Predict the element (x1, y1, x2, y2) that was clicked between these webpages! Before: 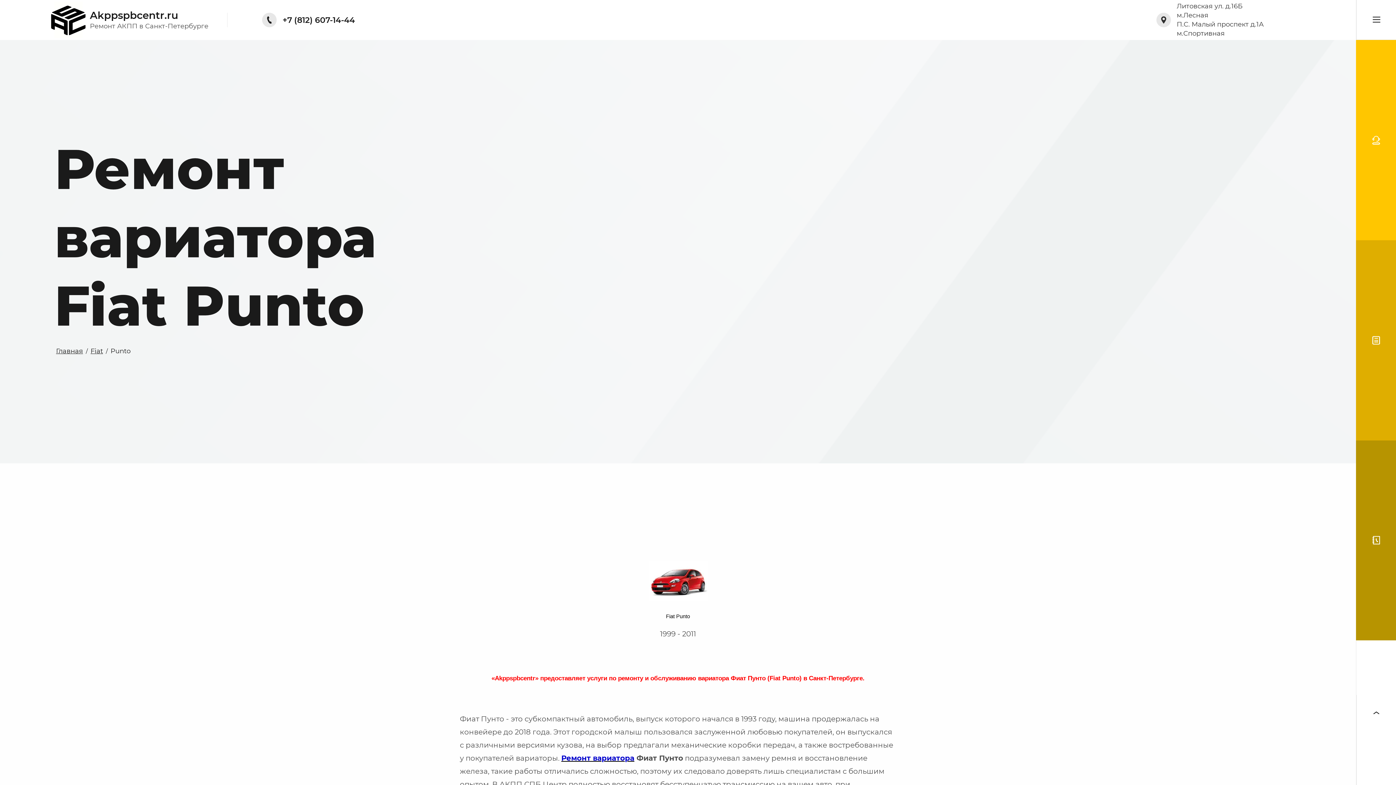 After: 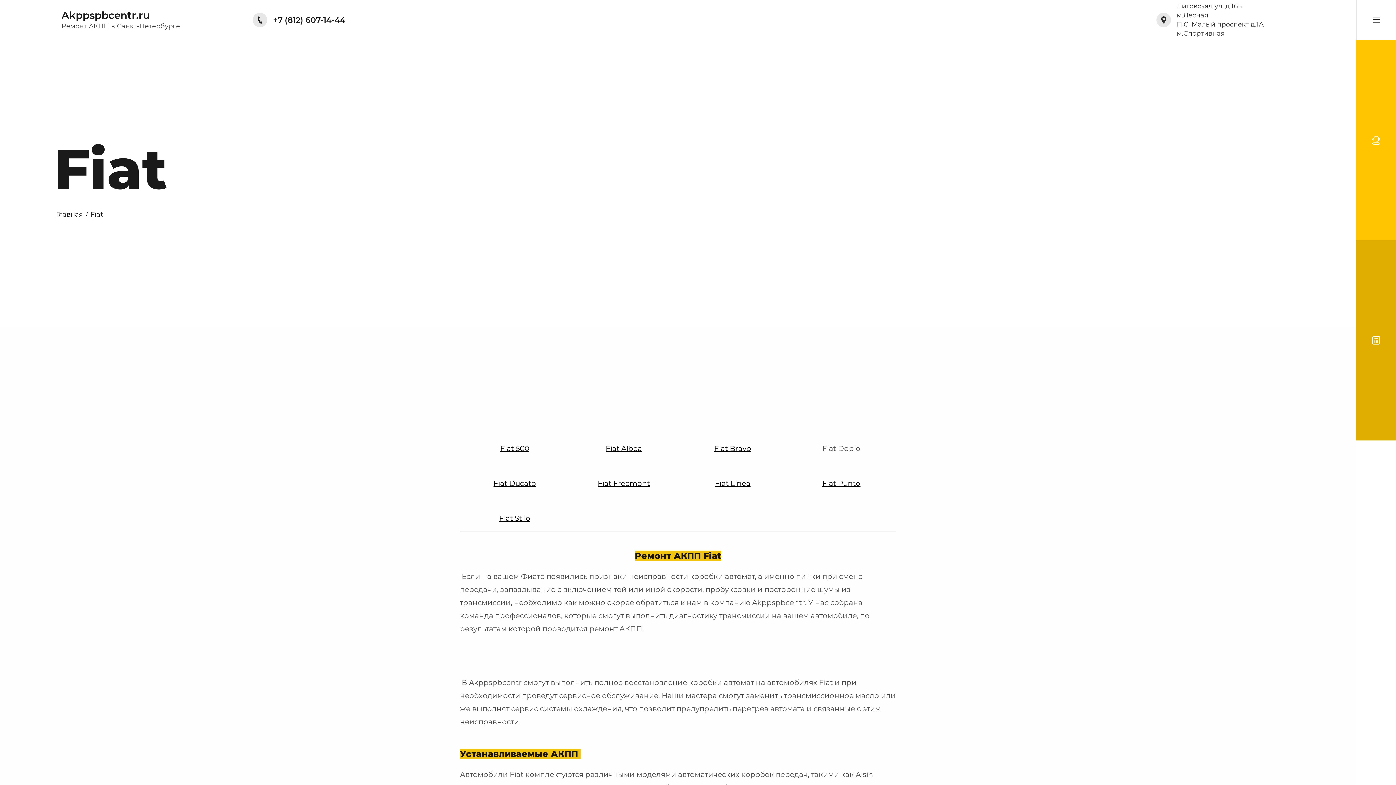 Action: bbox: (88, 346, 104, 356) label: Fiat